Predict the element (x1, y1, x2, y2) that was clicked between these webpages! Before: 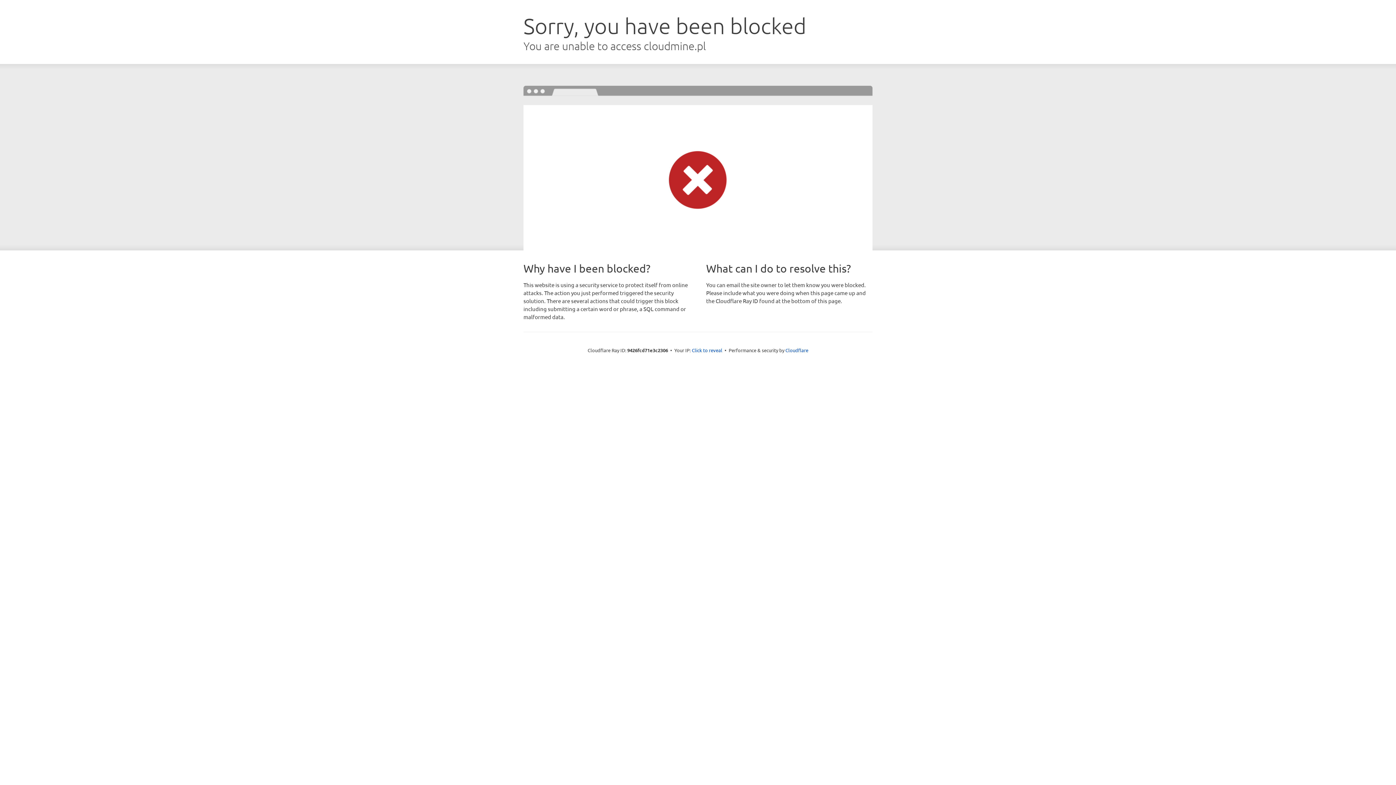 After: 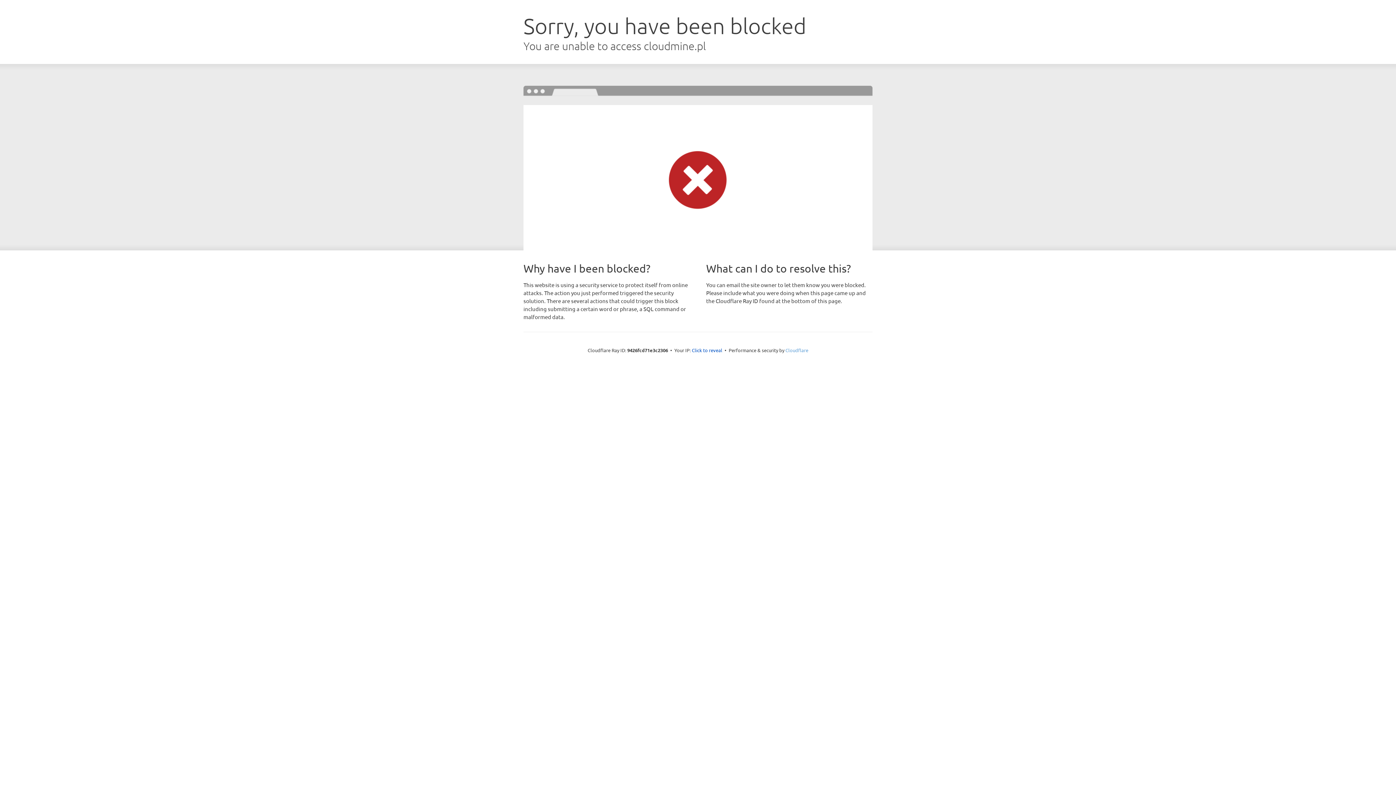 Action: bbox: (785, 347, 808, 353) label: Cloudflare